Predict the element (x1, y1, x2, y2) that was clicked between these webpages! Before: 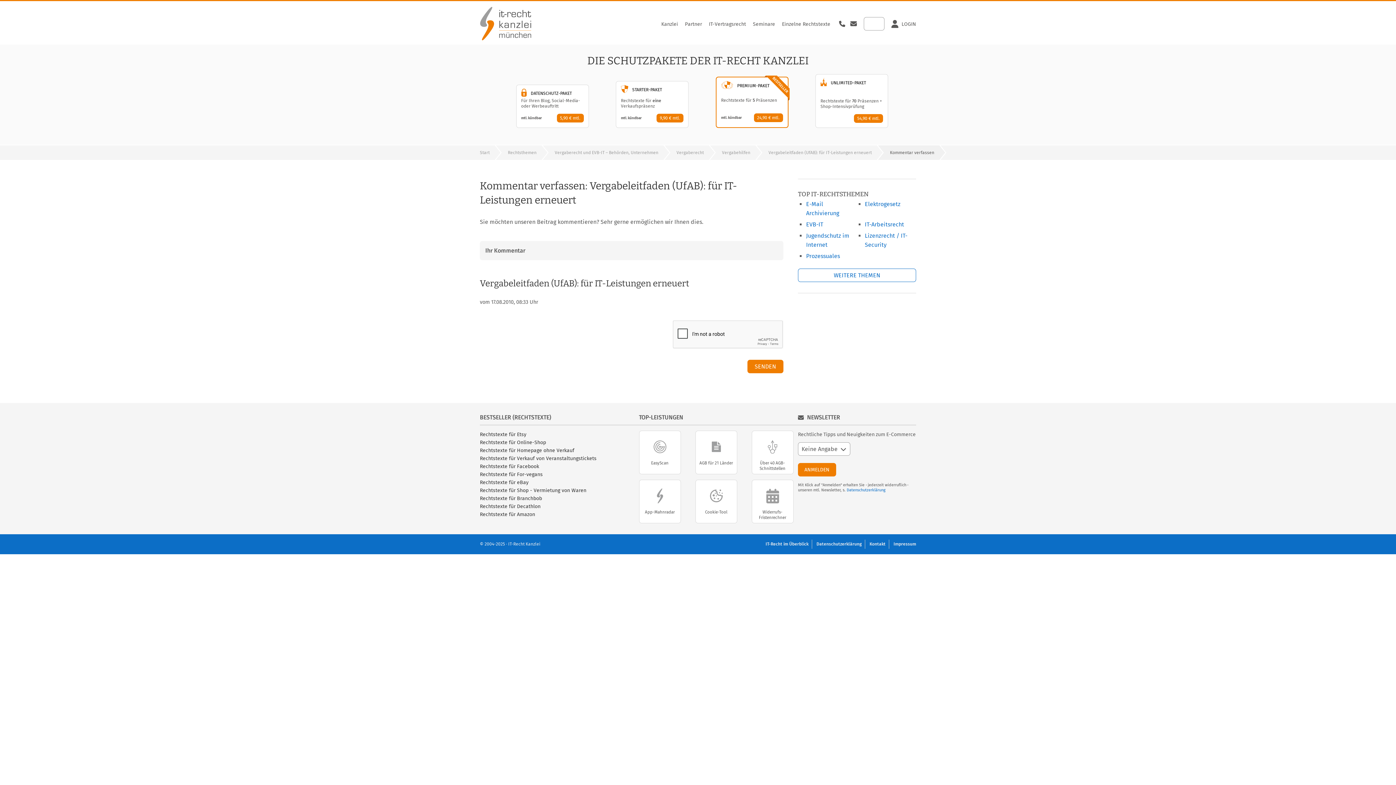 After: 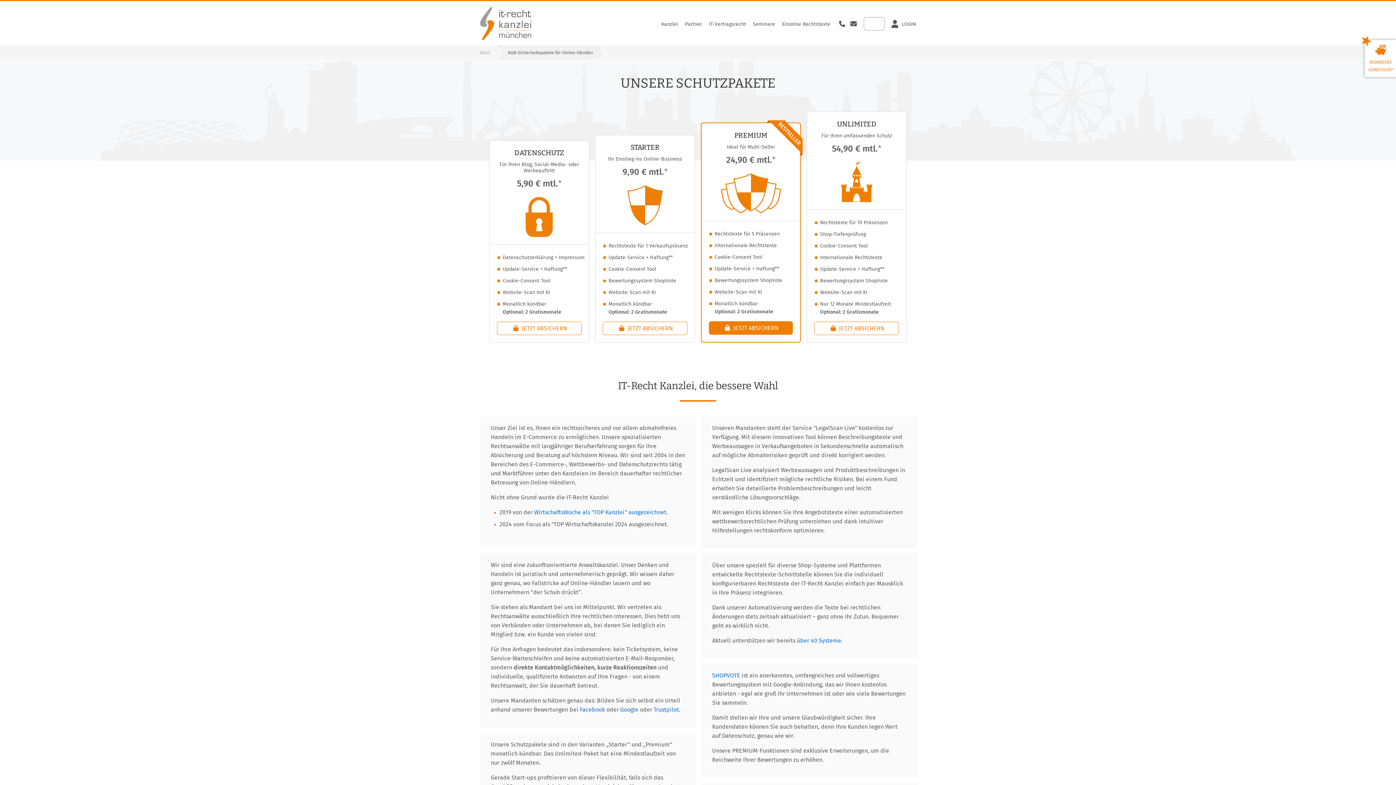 Action: bbox: (721, 82, 783, 122) label:  PREMIUM-PAKET

Rechtstexte für 5 Präsenzen

mtl. kündbar
24,90 € mtl.